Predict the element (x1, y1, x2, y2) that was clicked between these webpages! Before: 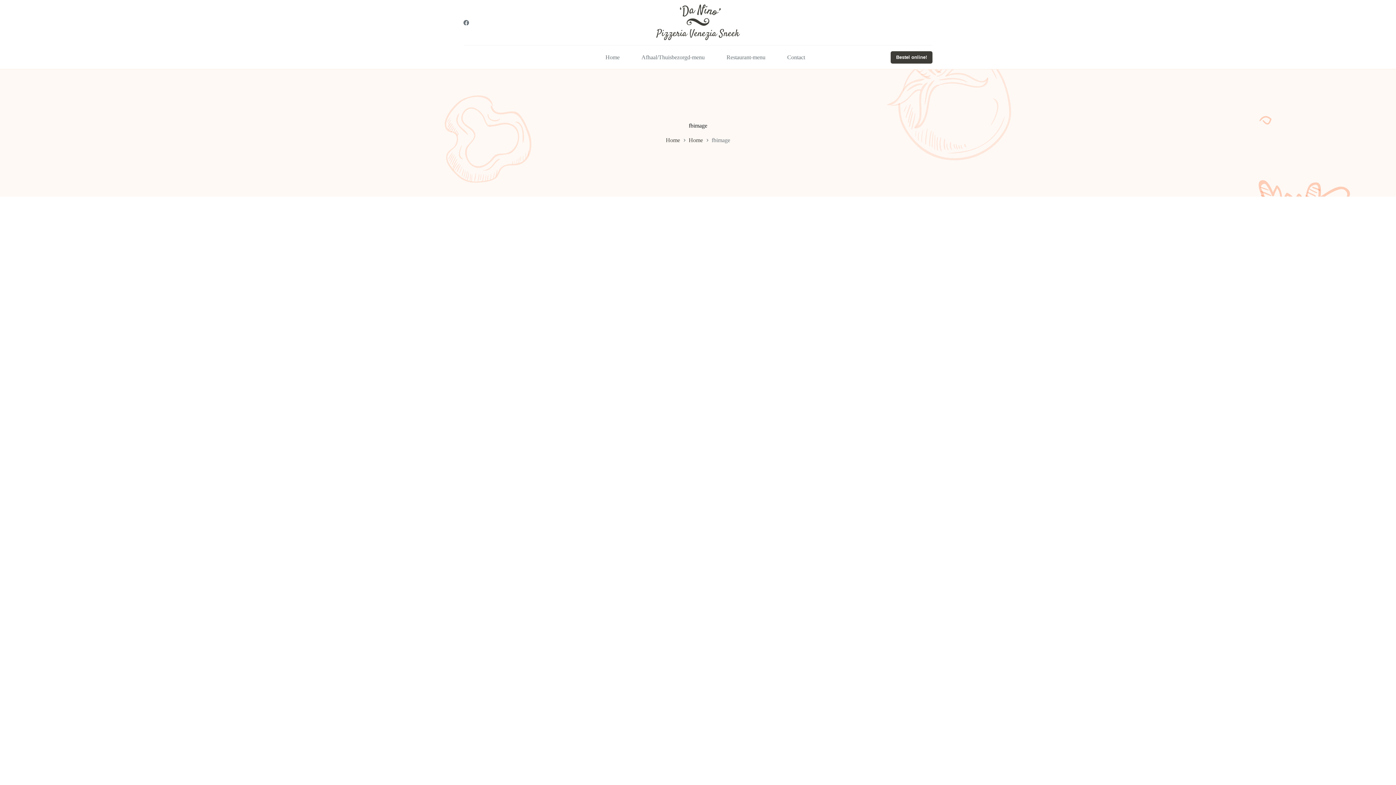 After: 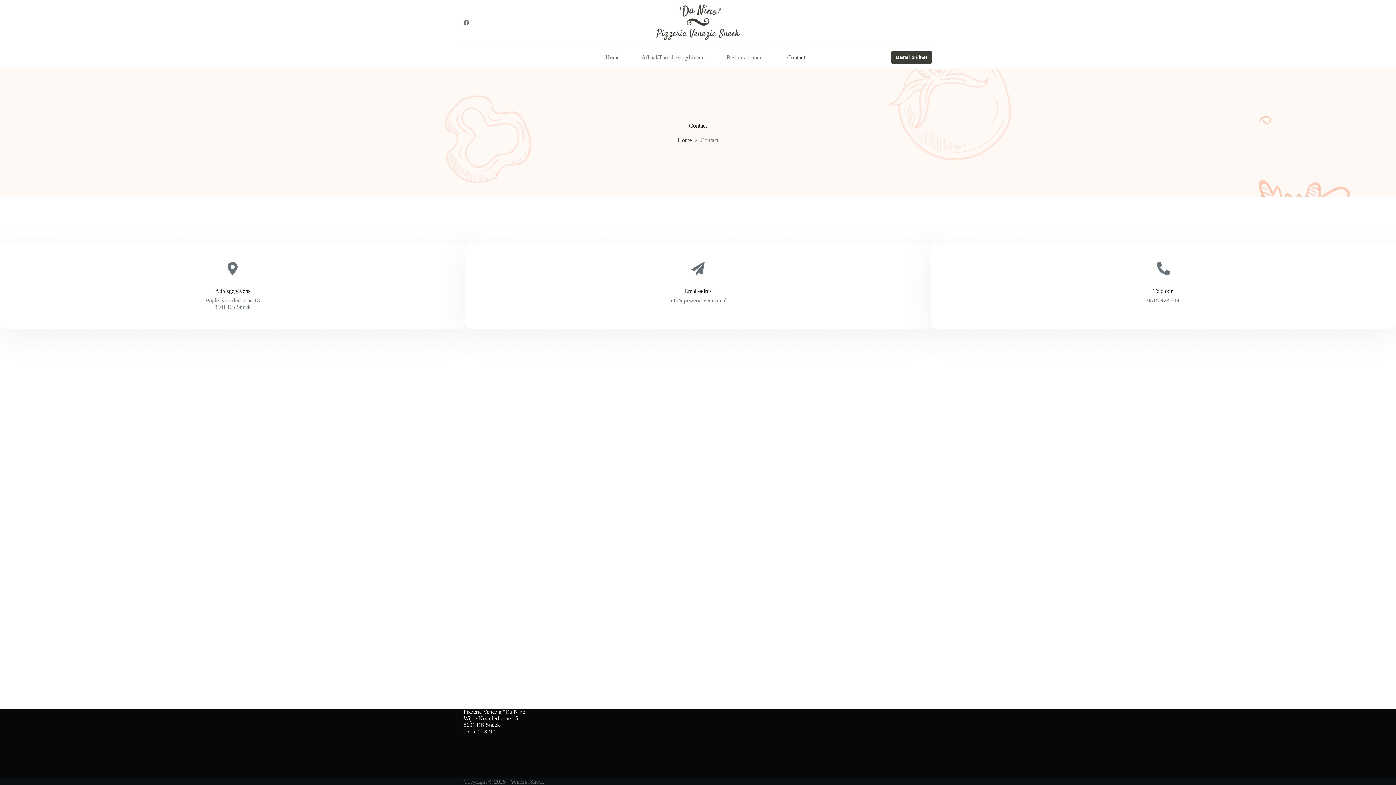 Action: bbox: (776, 45, 816, 69) label: Contact